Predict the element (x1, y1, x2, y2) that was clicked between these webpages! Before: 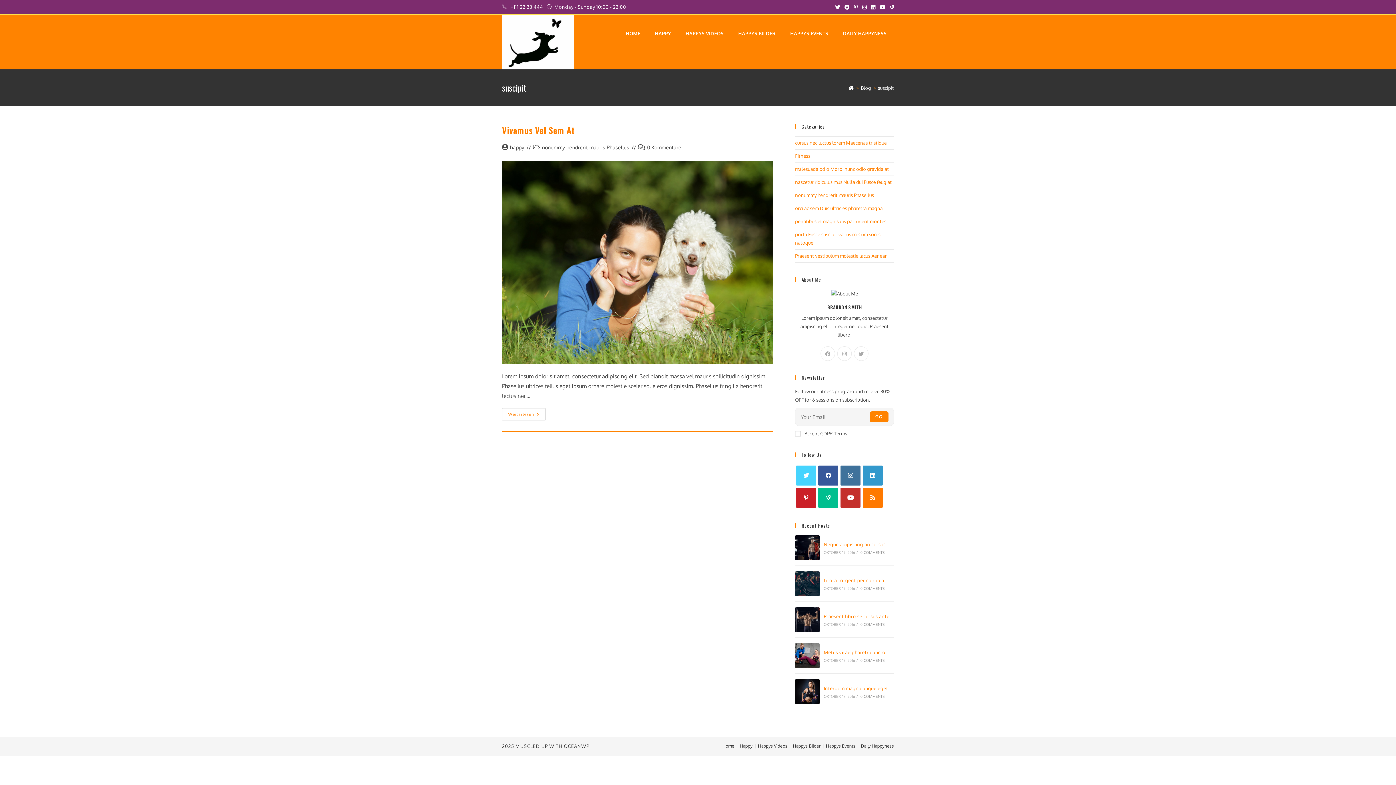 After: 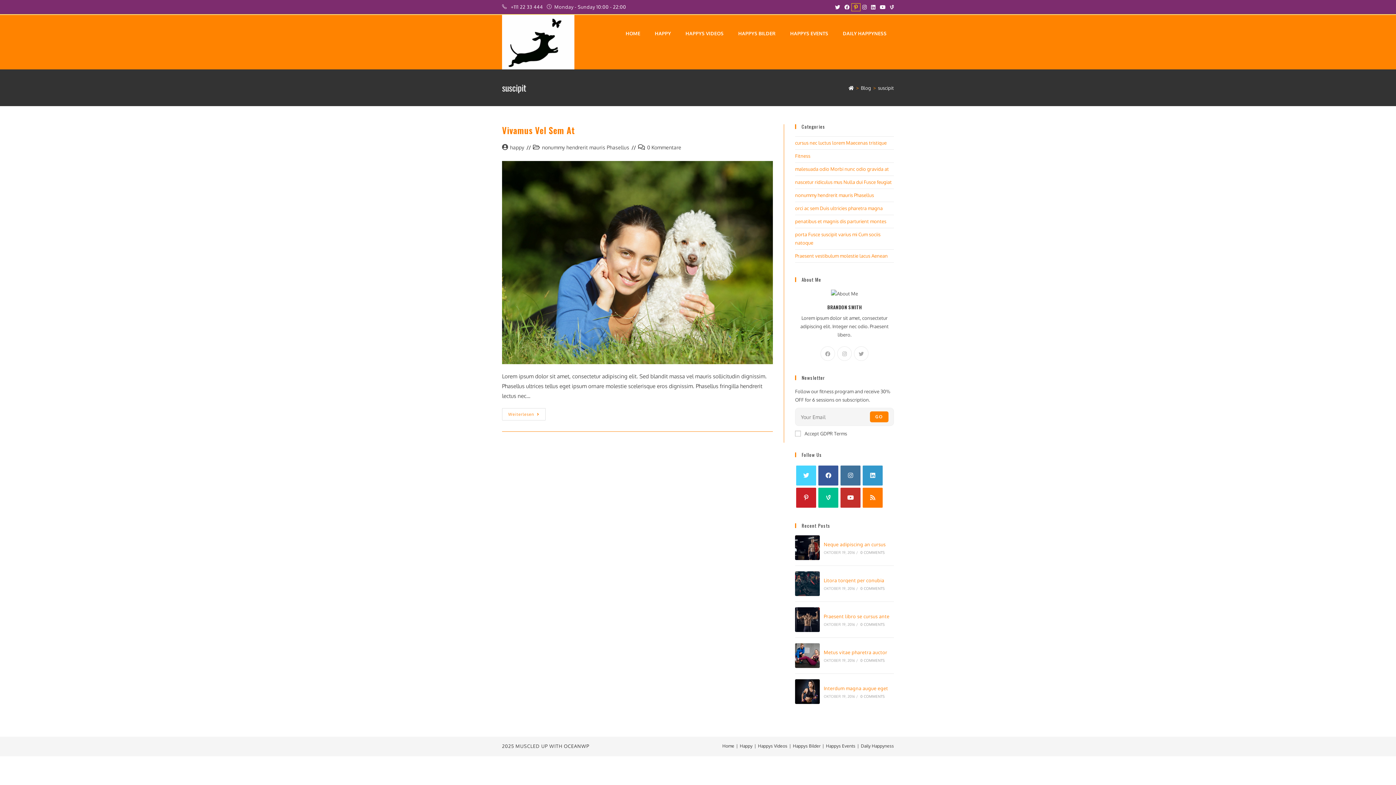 Action: bbox: (852, 3, 860, 10) label: Pinterest (öffnet in neuem Tab)